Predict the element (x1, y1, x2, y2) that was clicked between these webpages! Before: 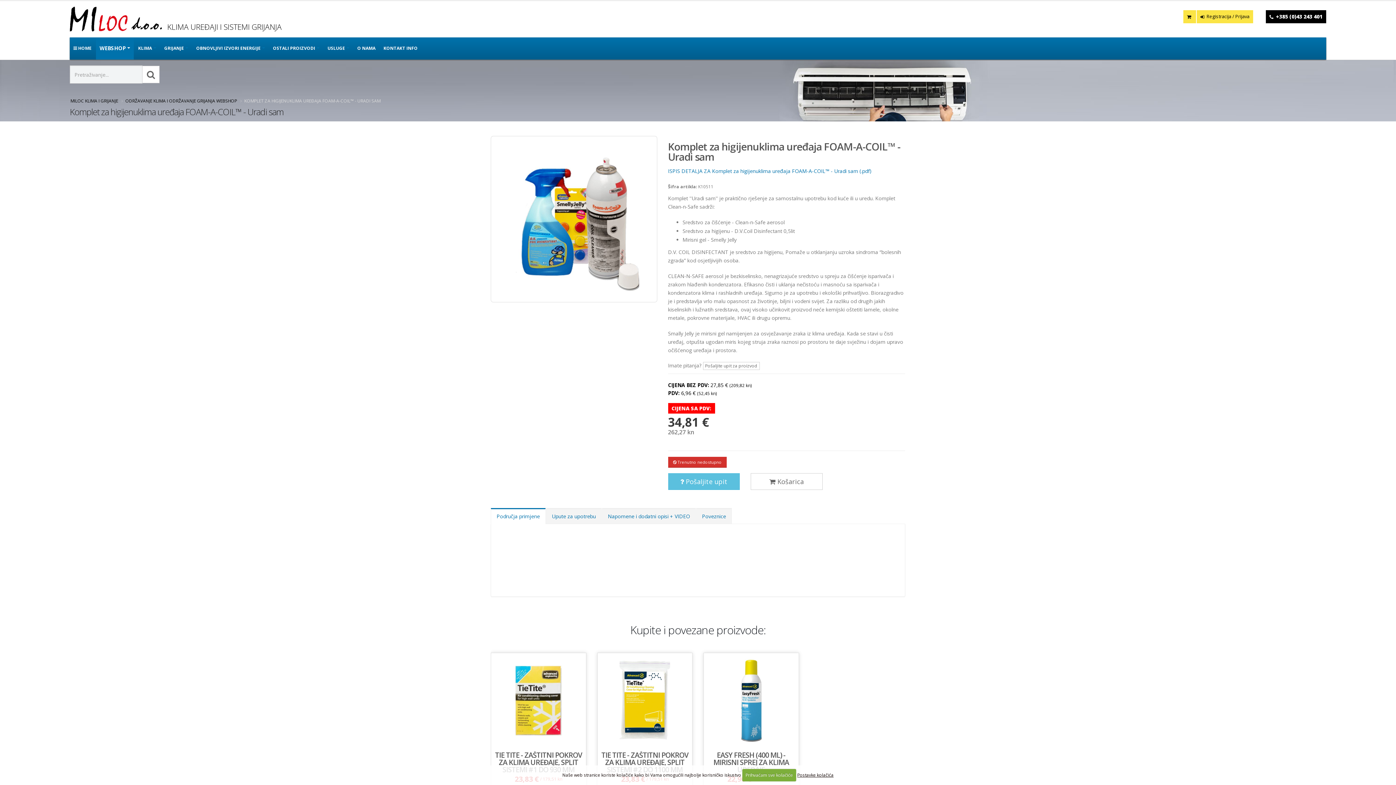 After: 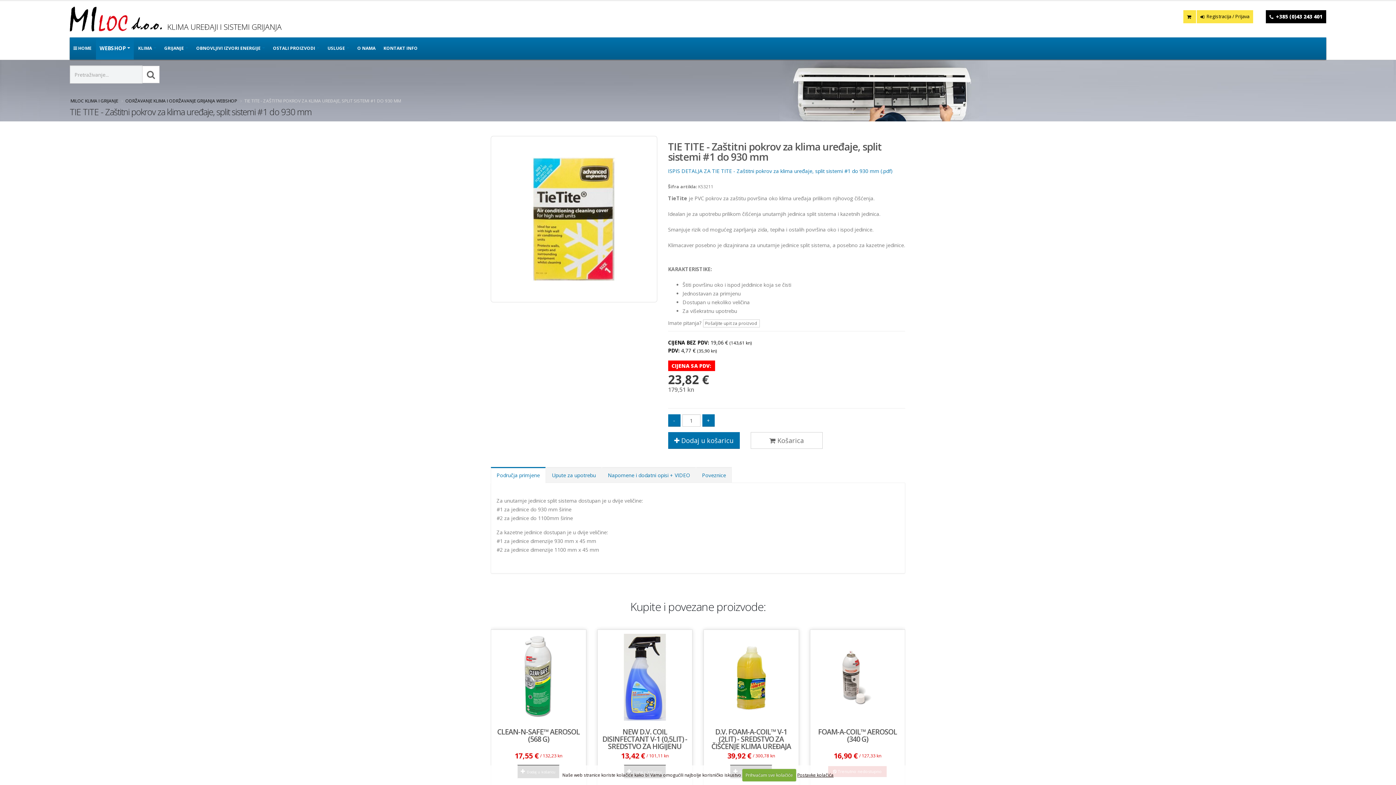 Action: label: TIE TITE - ZAŠTITNI POKROV ZA KLIMA UREĐAJE, SPLIT SISTEMI #1 DO 930 MM bbox: (495, 750, 582, 774)